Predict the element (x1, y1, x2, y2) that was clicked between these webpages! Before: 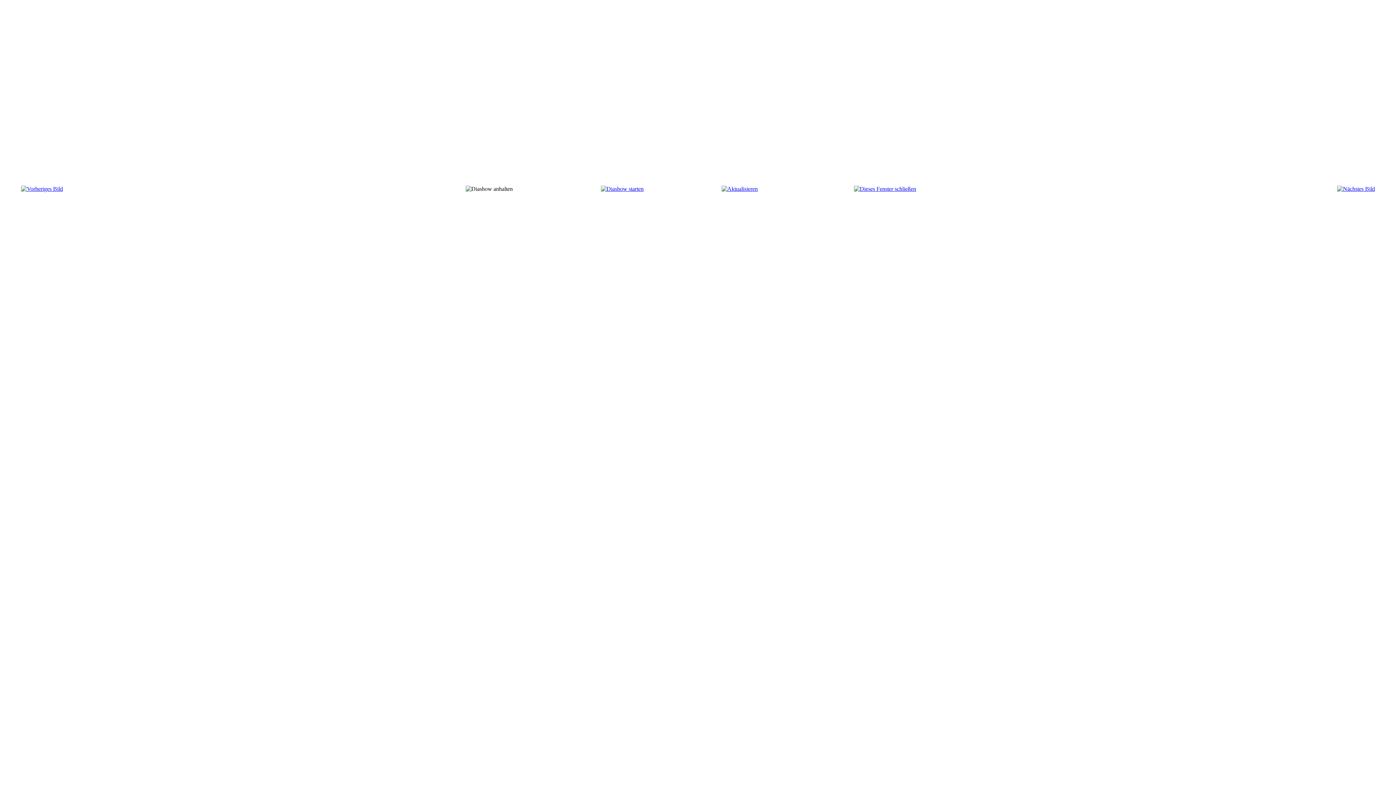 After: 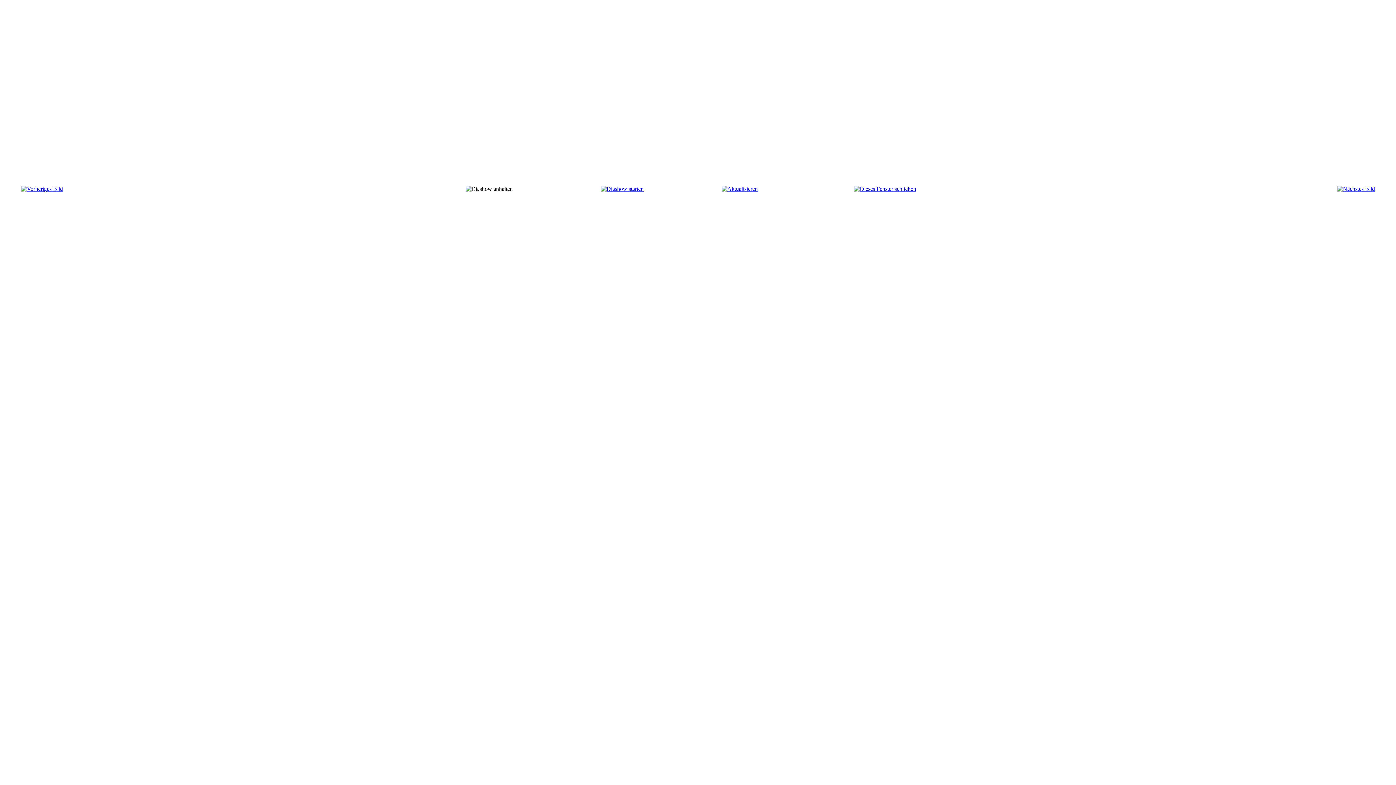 Action: bbox: (21, 185, 62, 192)